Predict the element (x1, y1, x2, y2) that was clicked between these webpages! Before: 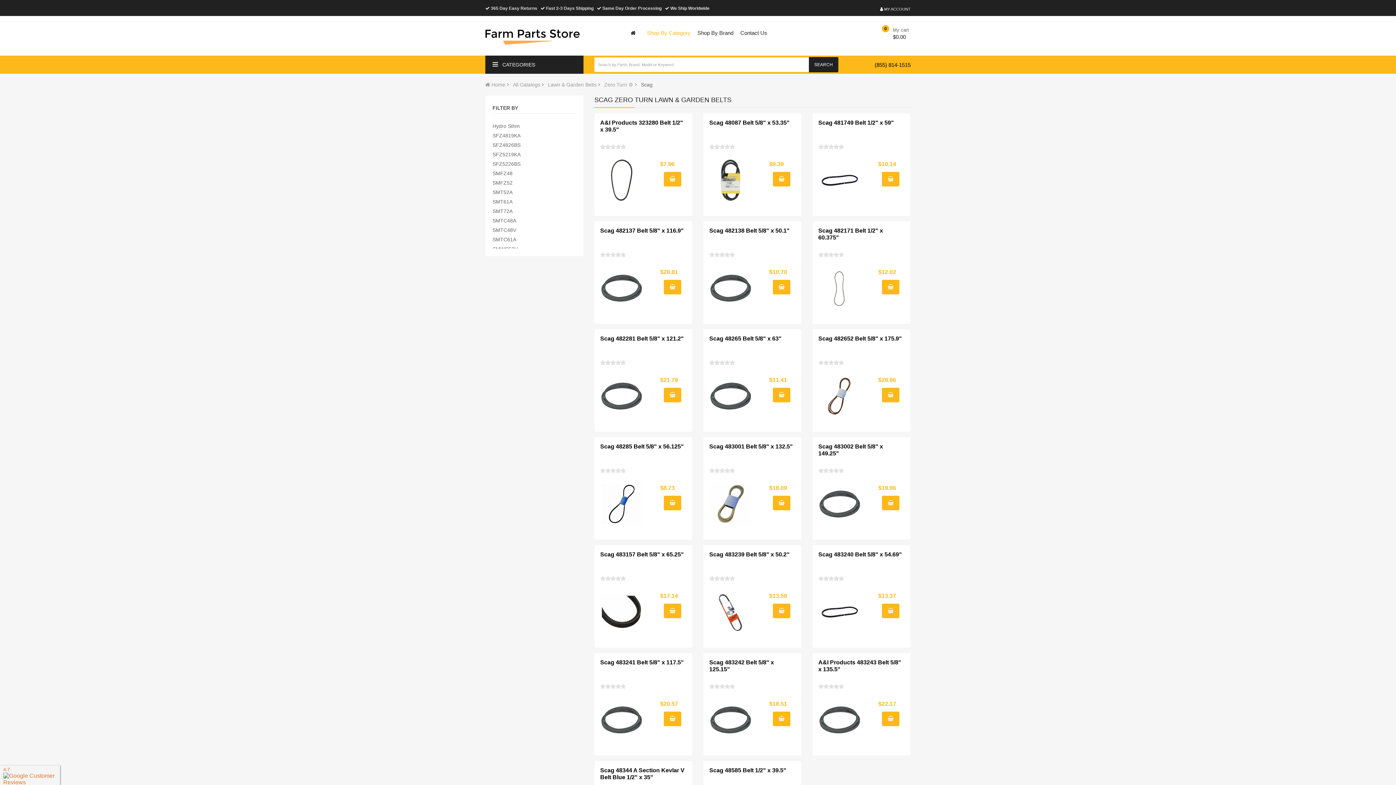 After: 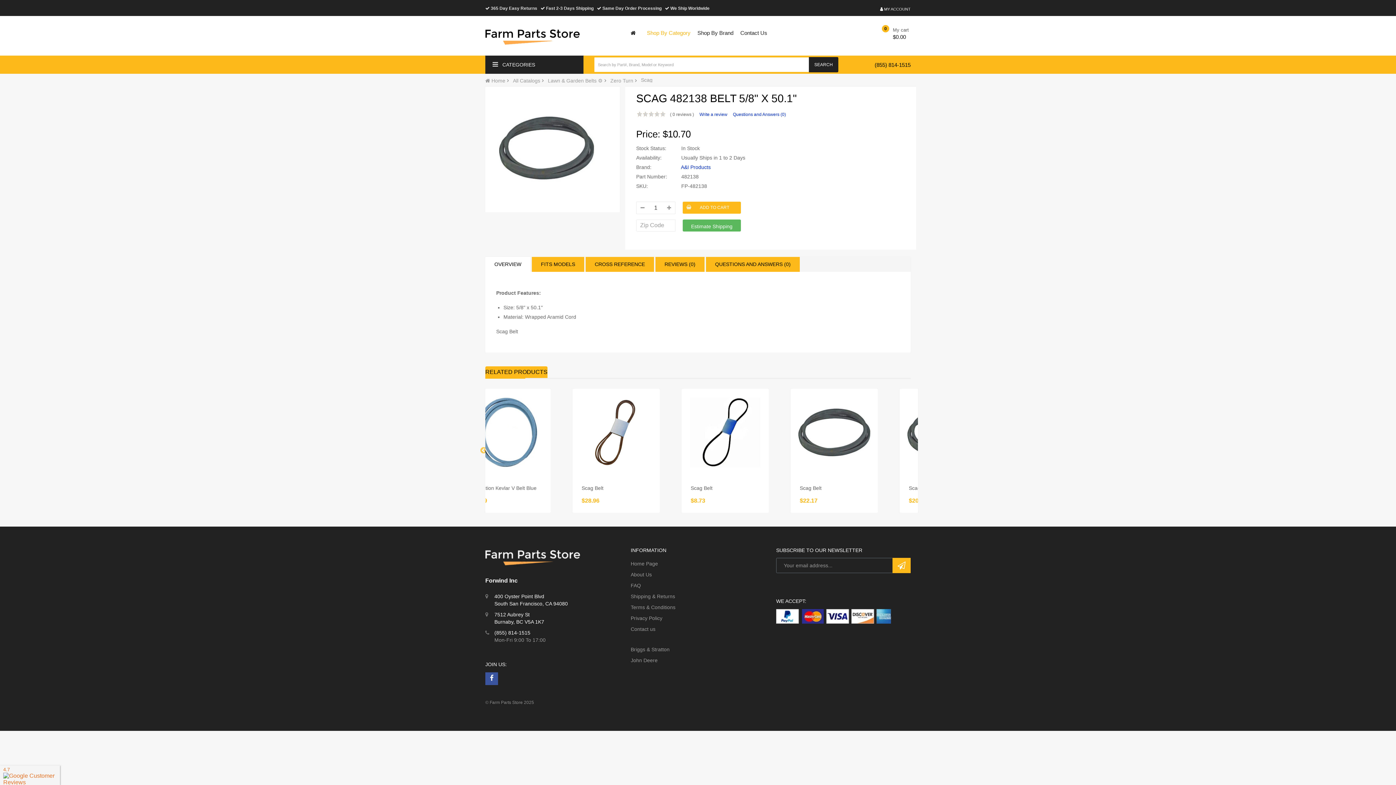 Action: bbox: (709, 227, 789, 233) label: Scag 482138 Belt 5/8" x 50.1"